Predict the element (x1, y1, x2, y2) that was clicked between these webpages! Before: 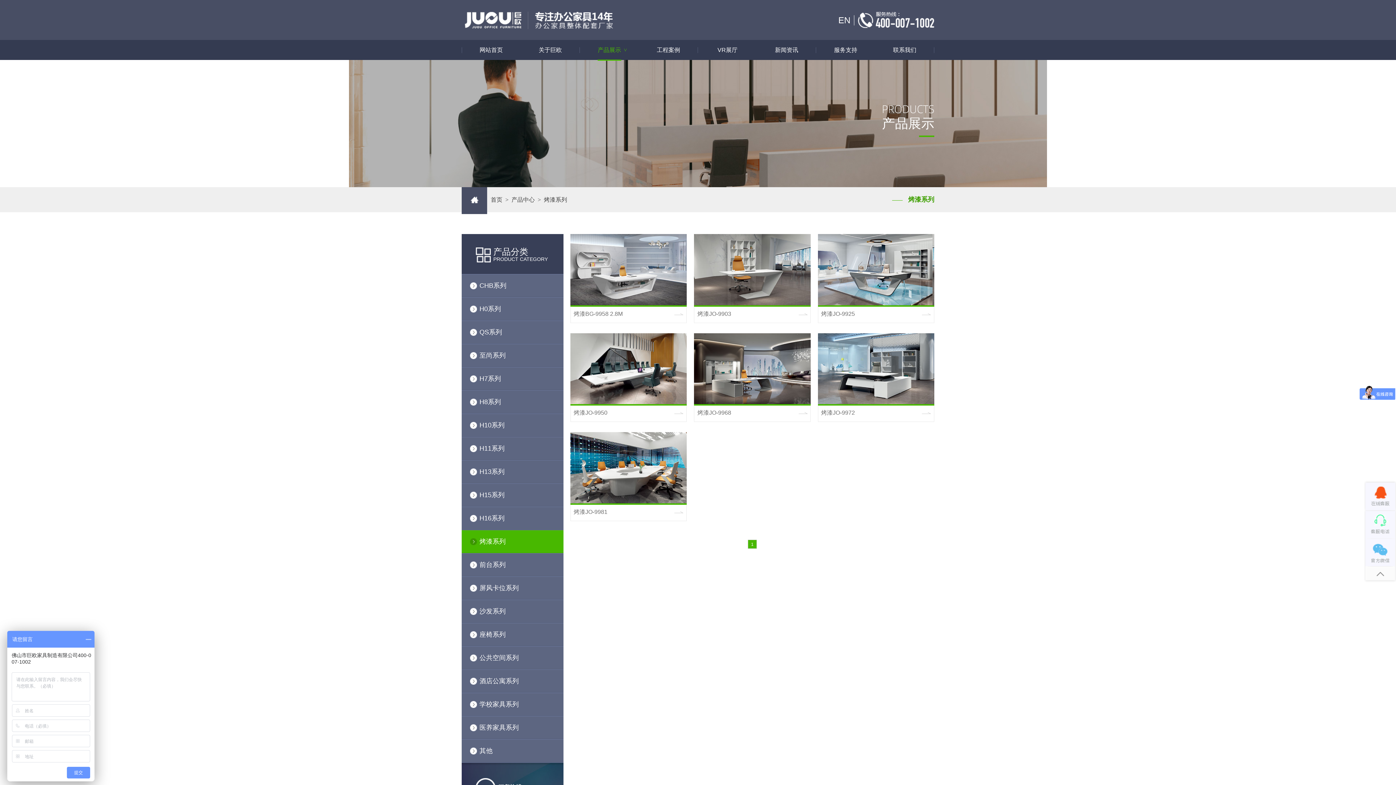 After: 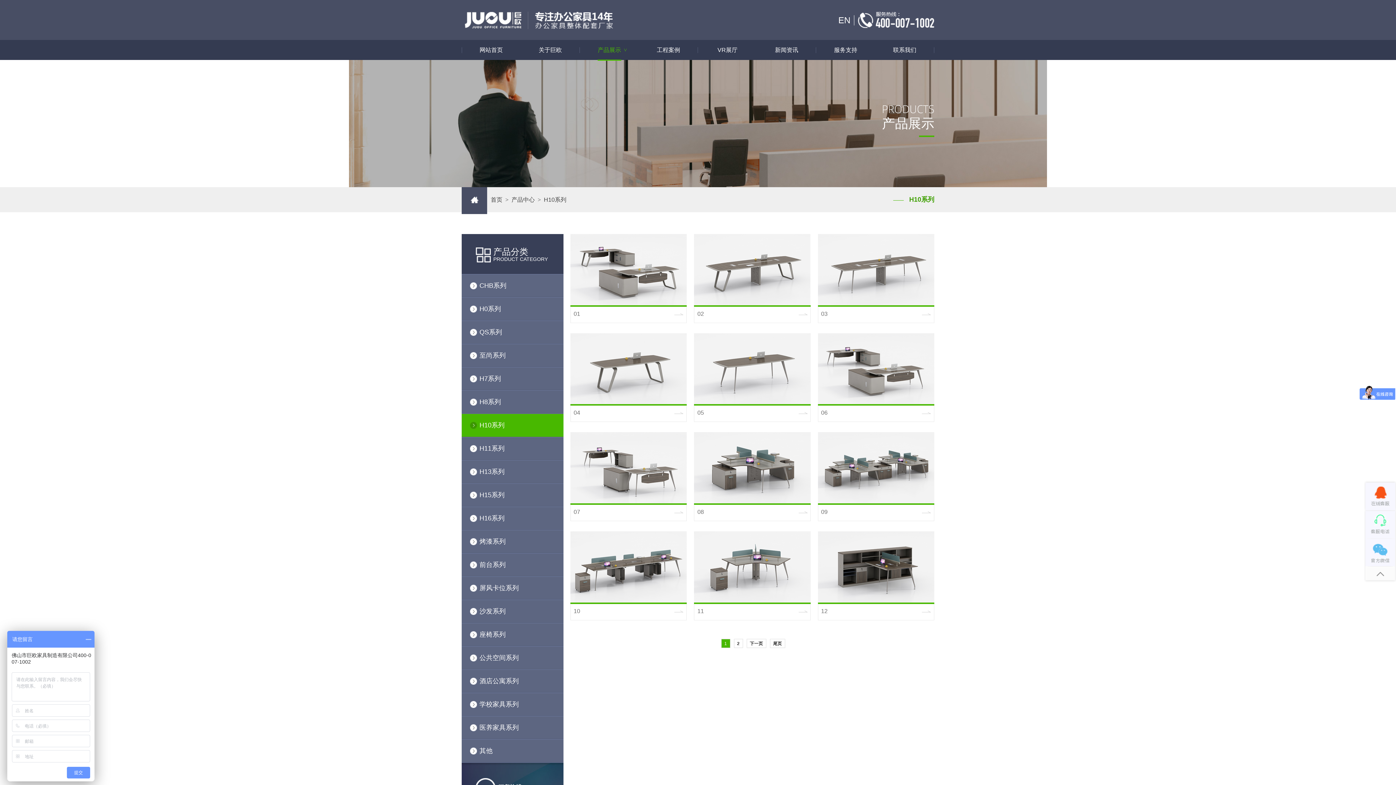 Action: label: H10系列 bbox: (461, 414, 563, 437)